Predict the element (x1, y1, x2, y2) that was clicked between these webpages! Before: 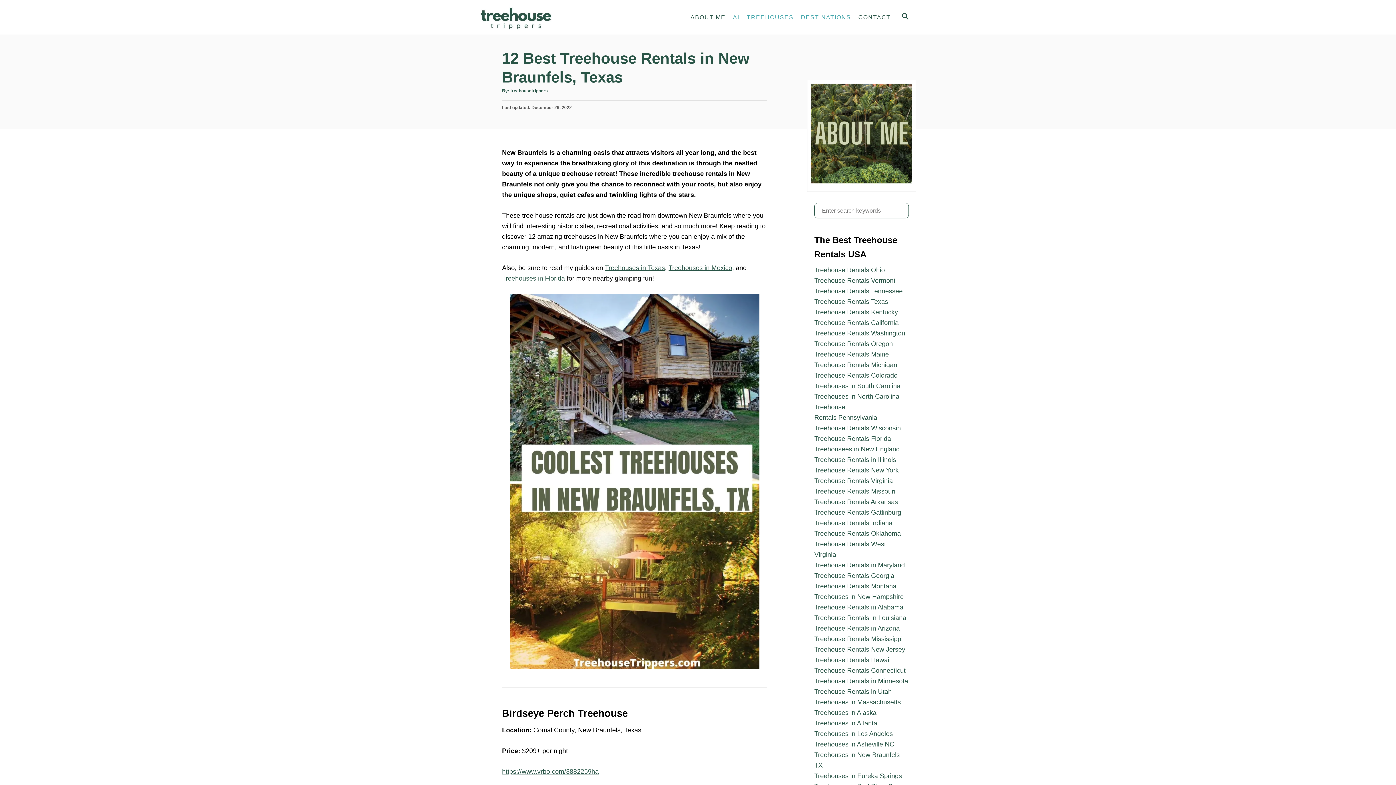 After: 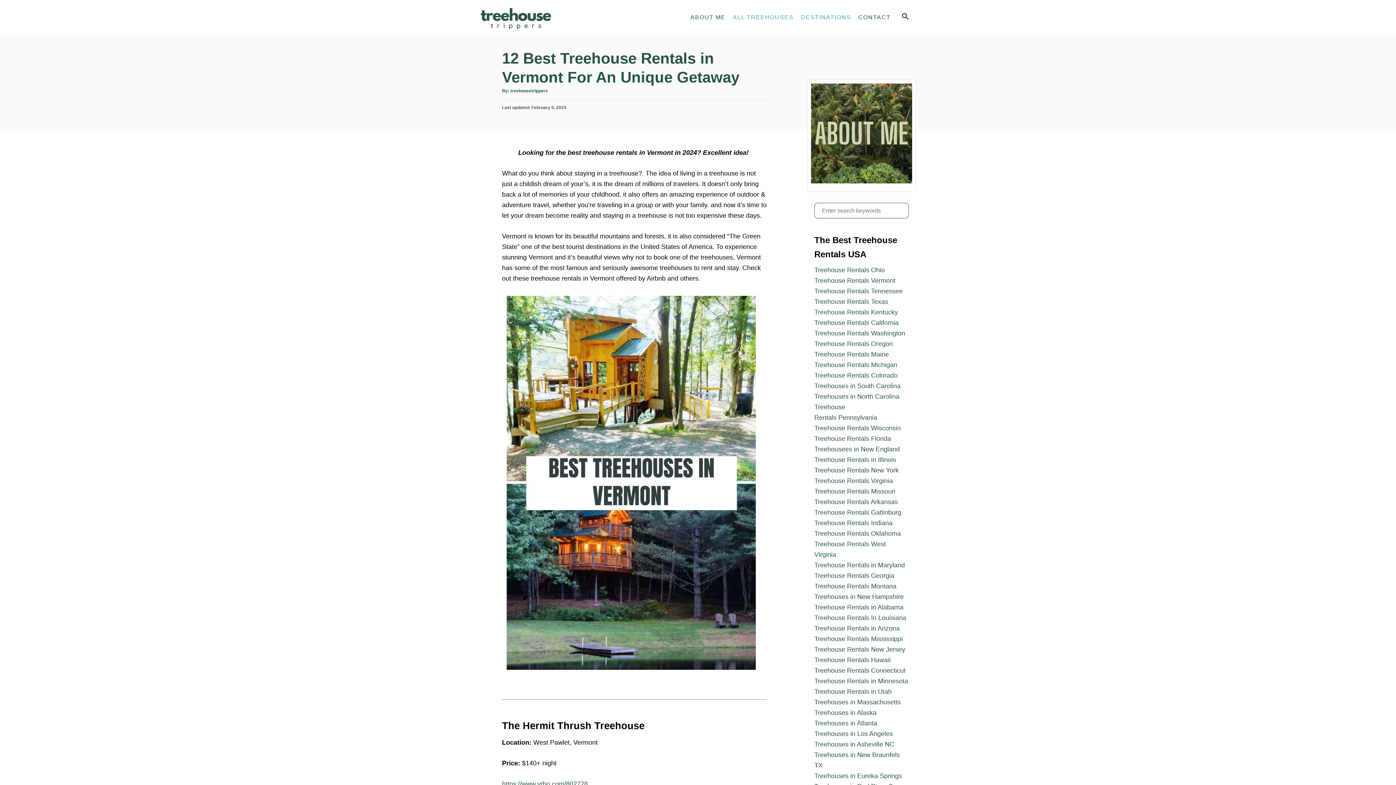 Action: label: Treehouse Rentals Vermont bbox: (814, 277, 895, 284)